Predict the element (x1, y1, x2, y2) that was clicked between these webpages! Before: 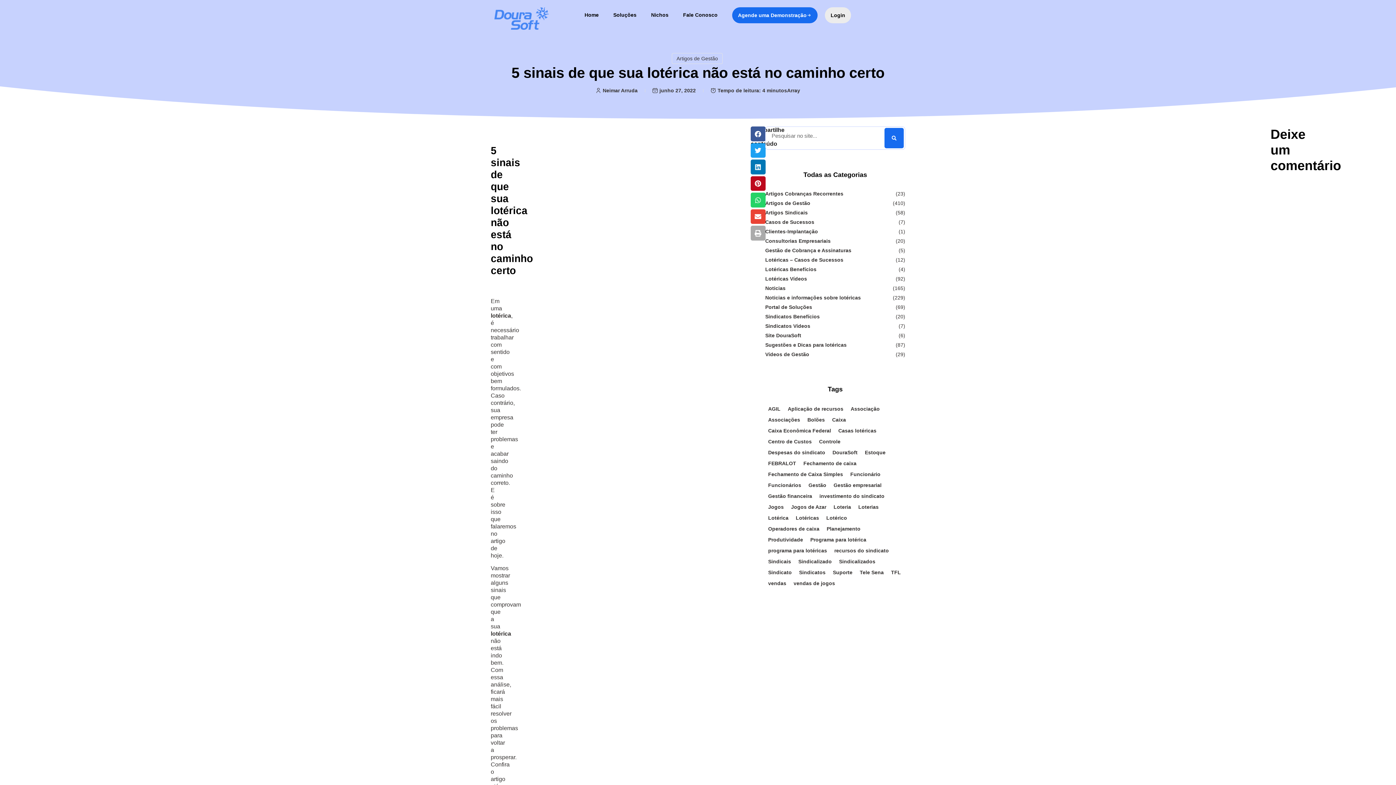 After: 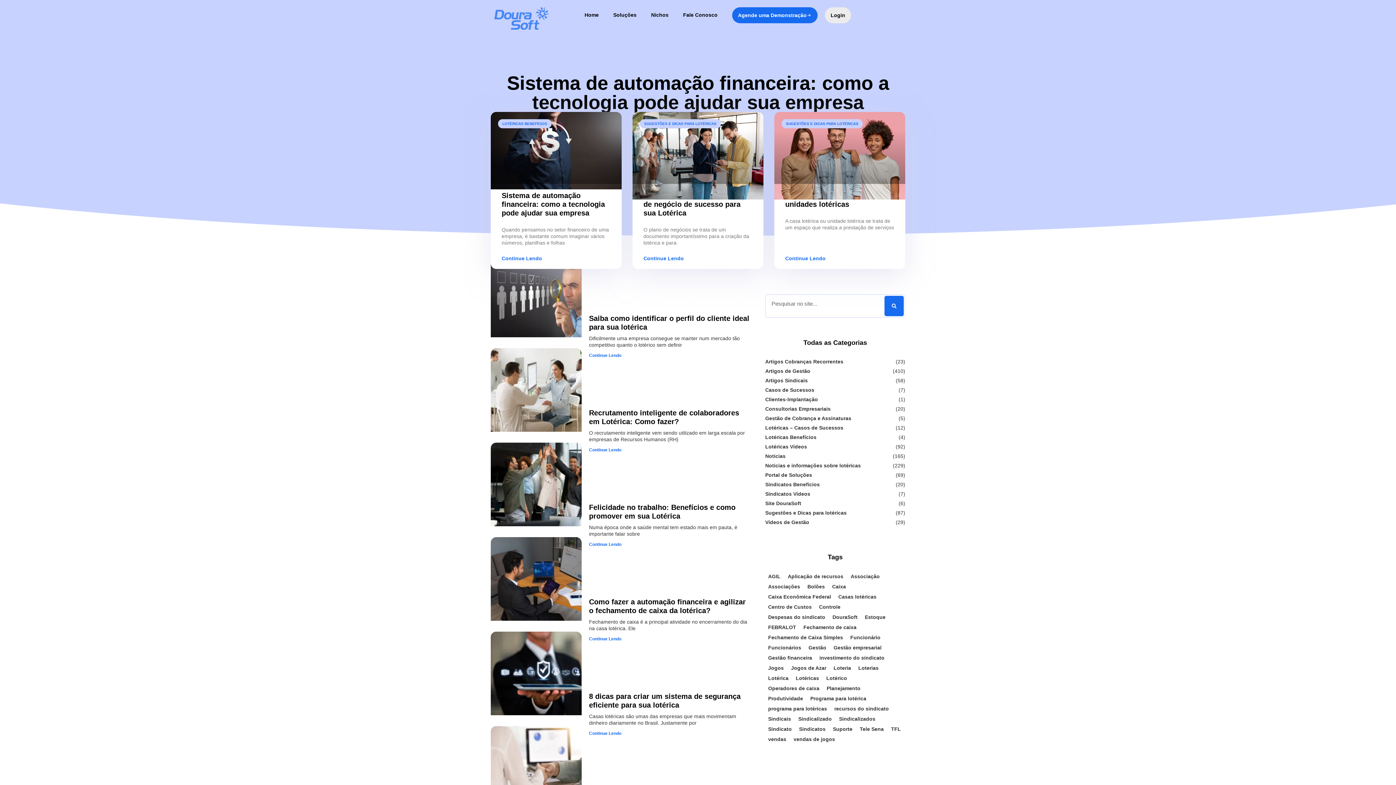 Action: bbox: (765, 266, 816, 272) label: Lotéricas Benefícios